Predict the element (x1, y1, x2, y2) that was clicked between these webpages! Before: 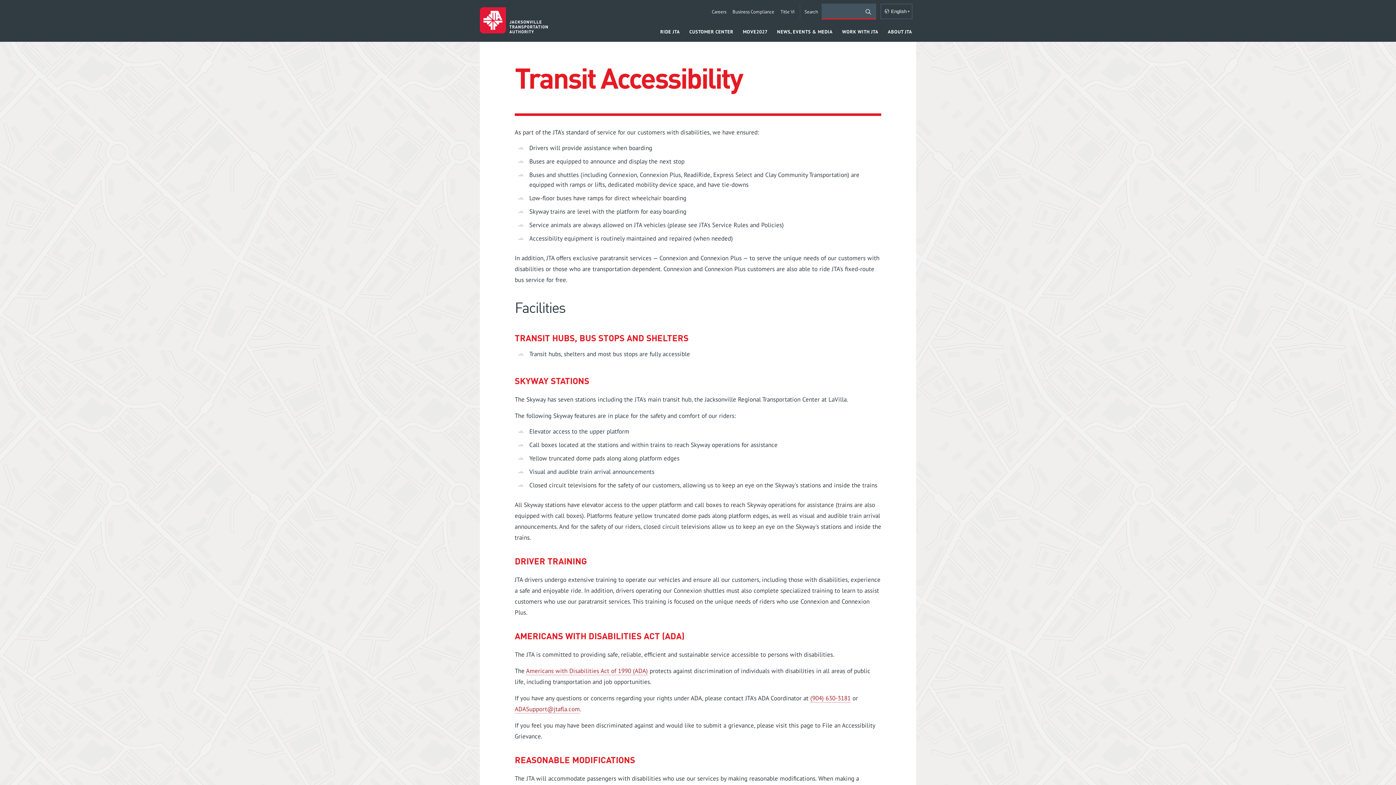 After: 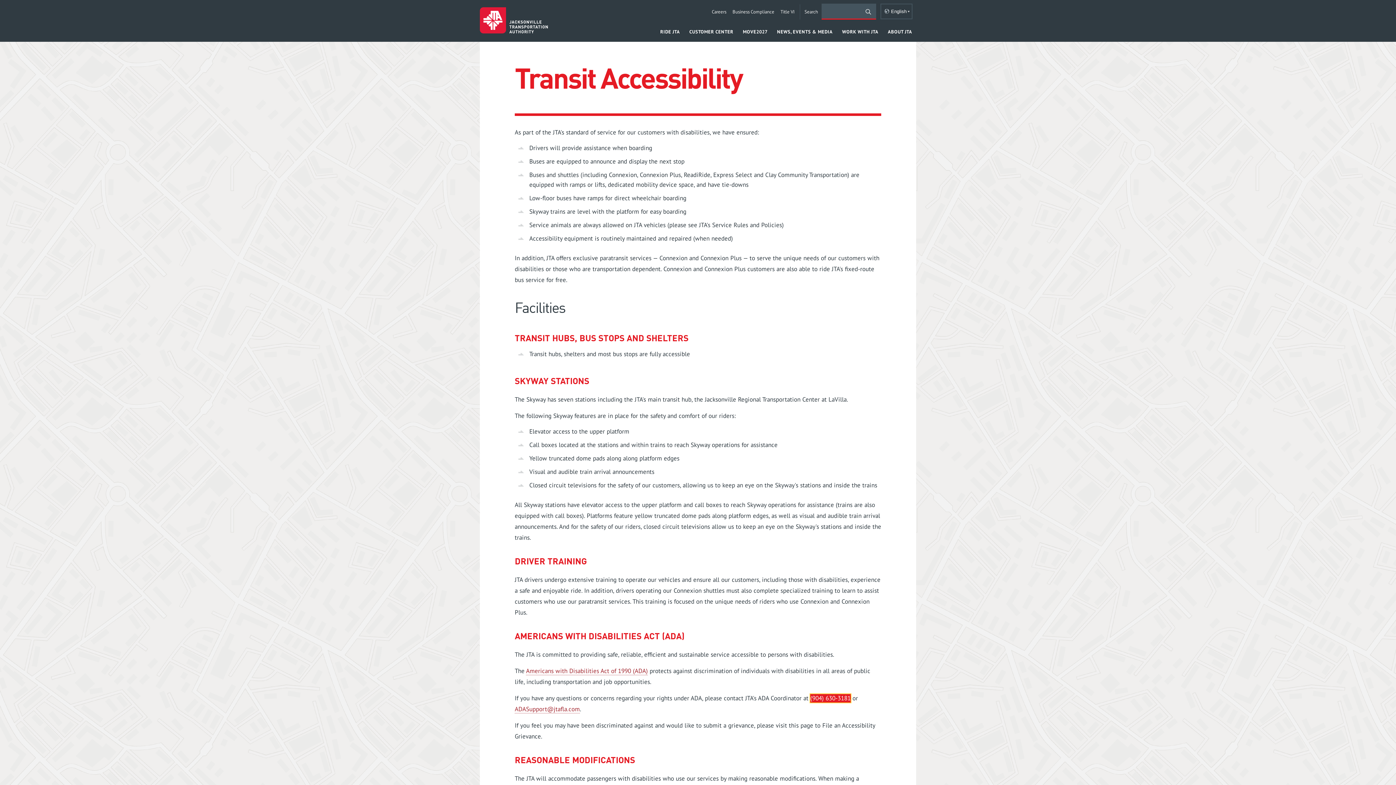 Action: bbox: (810, 694, 850, 702) label: (904) 630-3181